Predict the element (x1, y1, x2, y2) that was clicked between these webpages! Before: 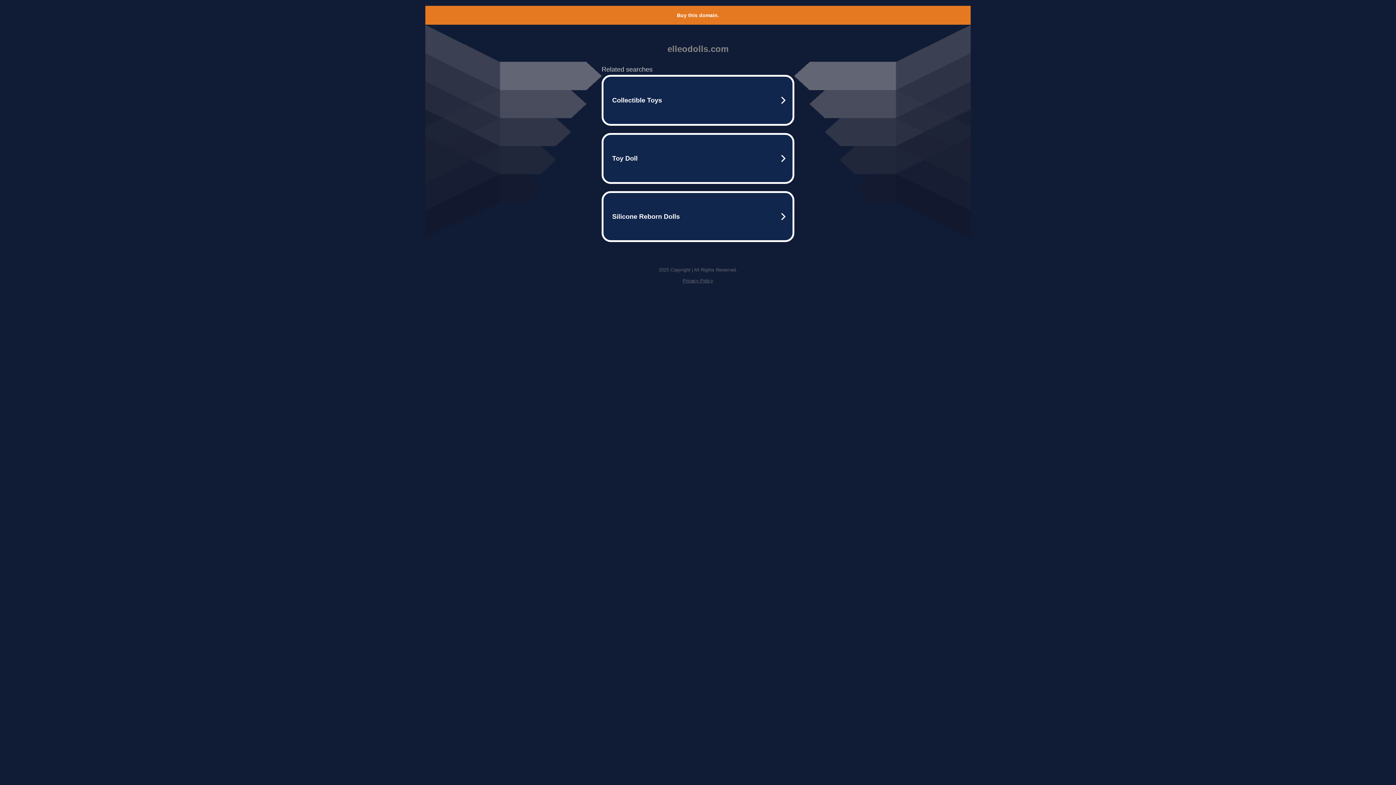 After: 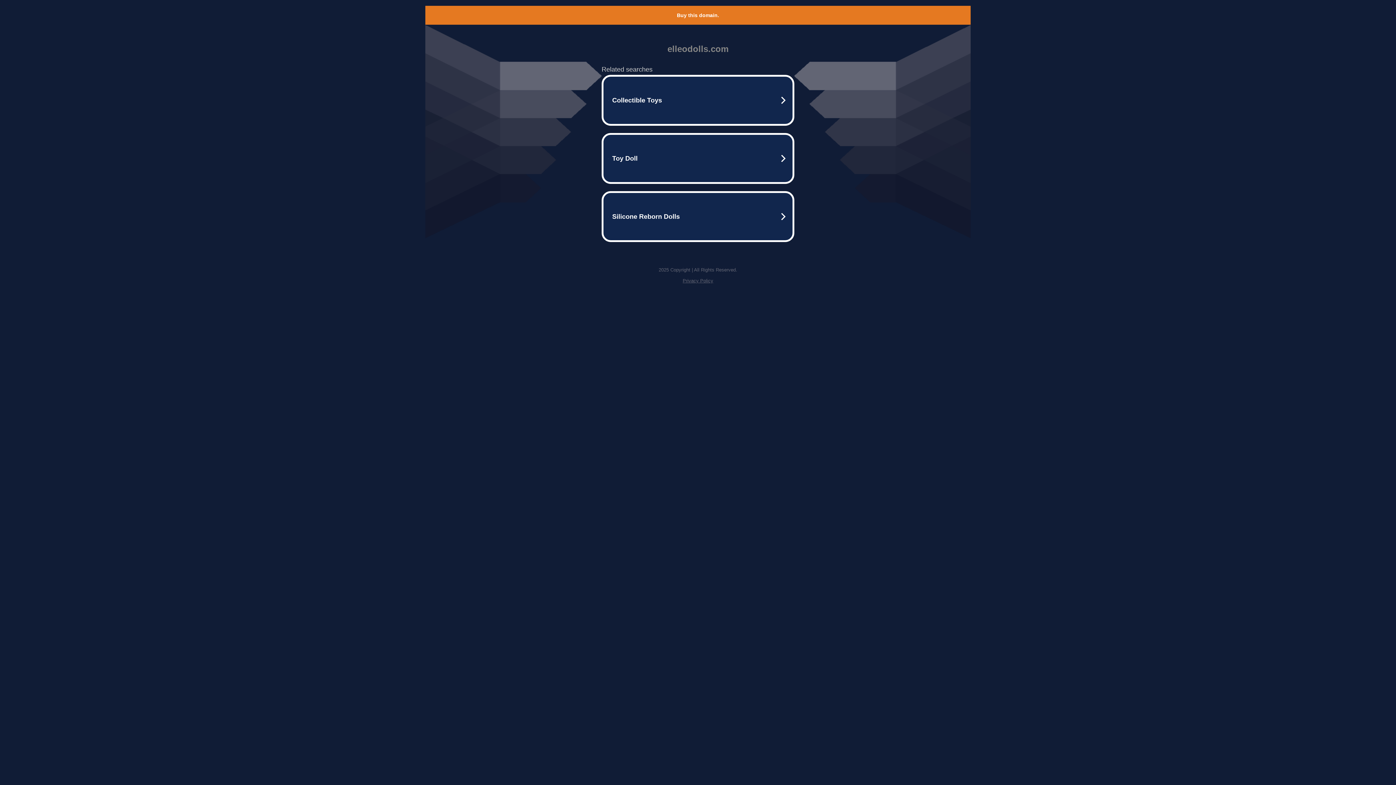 Action: bbox: (677, 12, 719, 18) label: Buy this domain.